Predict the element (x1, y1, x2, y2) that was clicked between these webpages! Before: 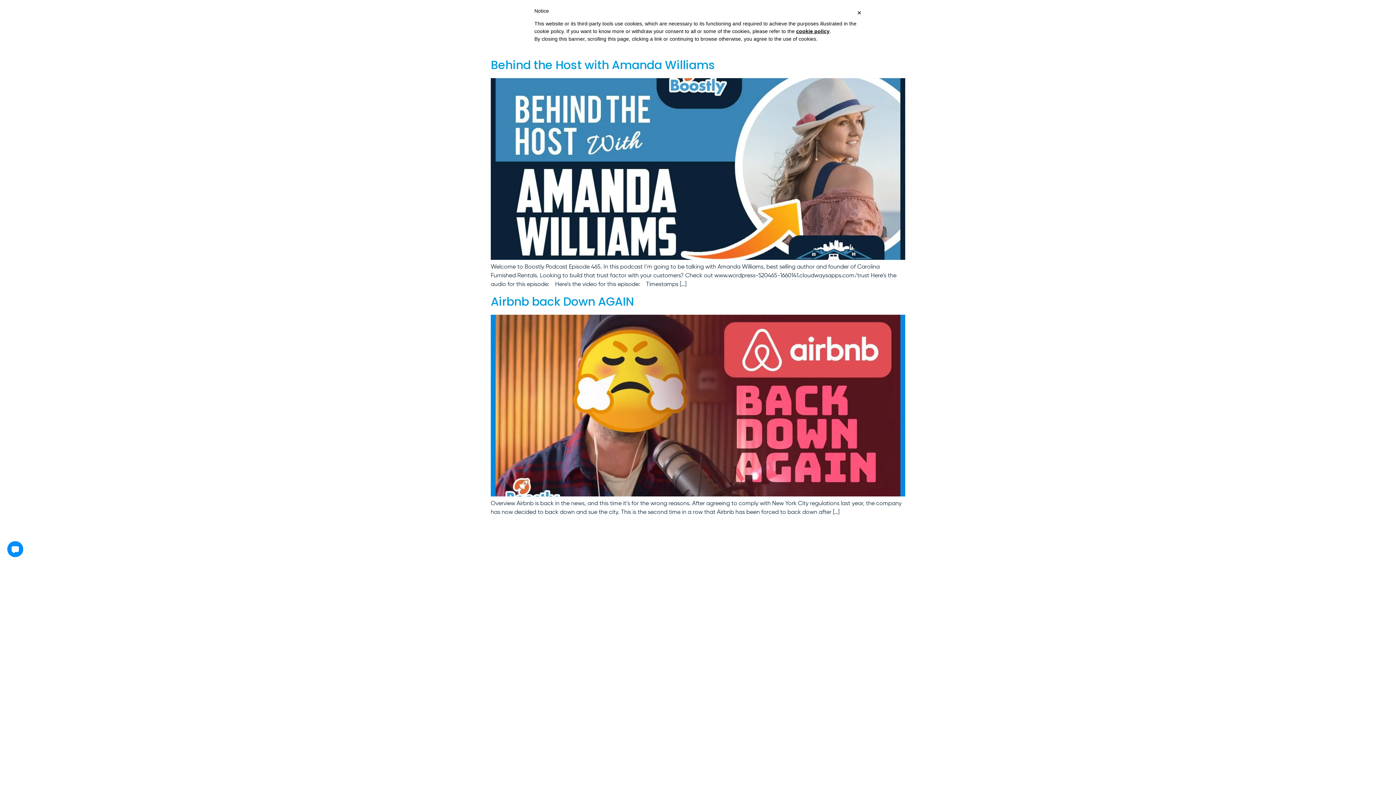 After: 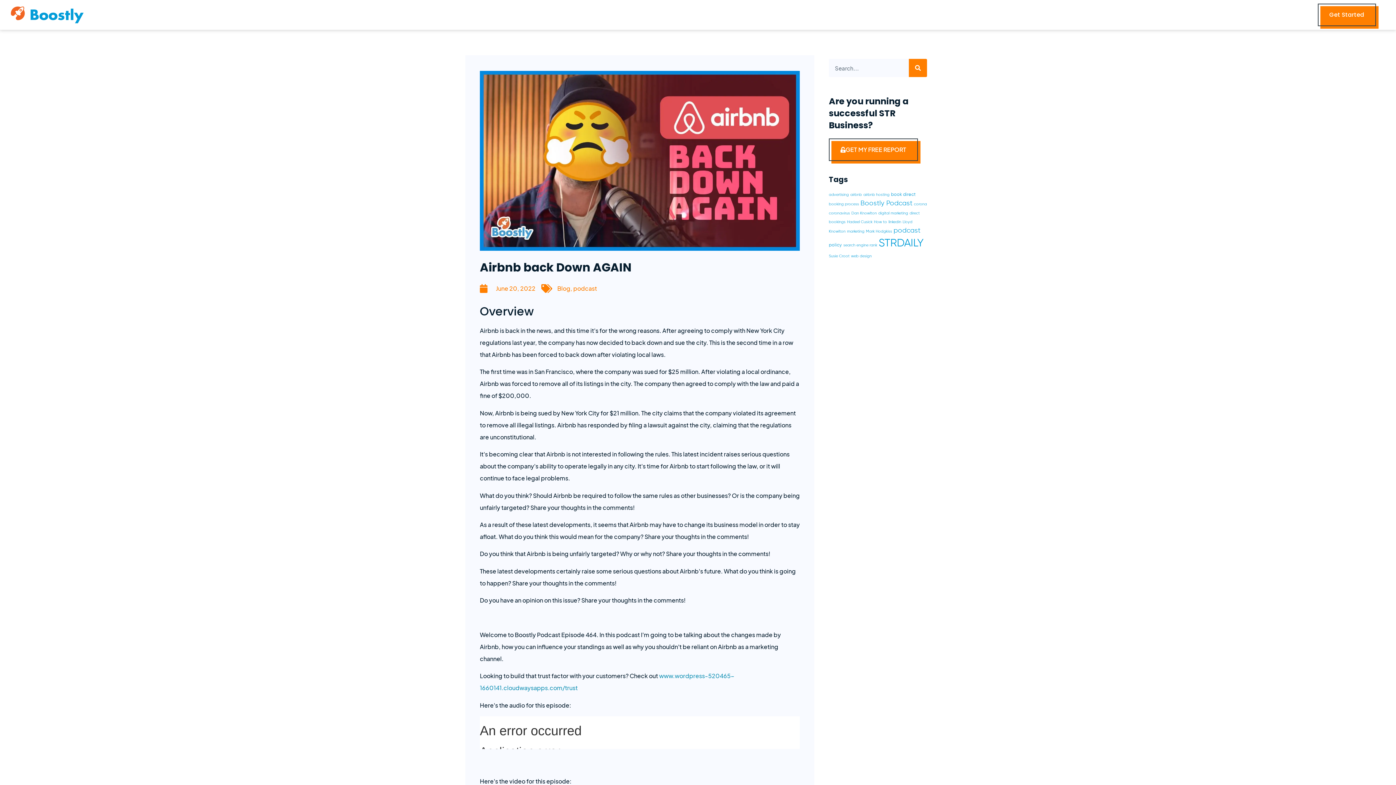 Action: label: Airbnb back Down AGAIN bbox: (490, 293, 633, 309)